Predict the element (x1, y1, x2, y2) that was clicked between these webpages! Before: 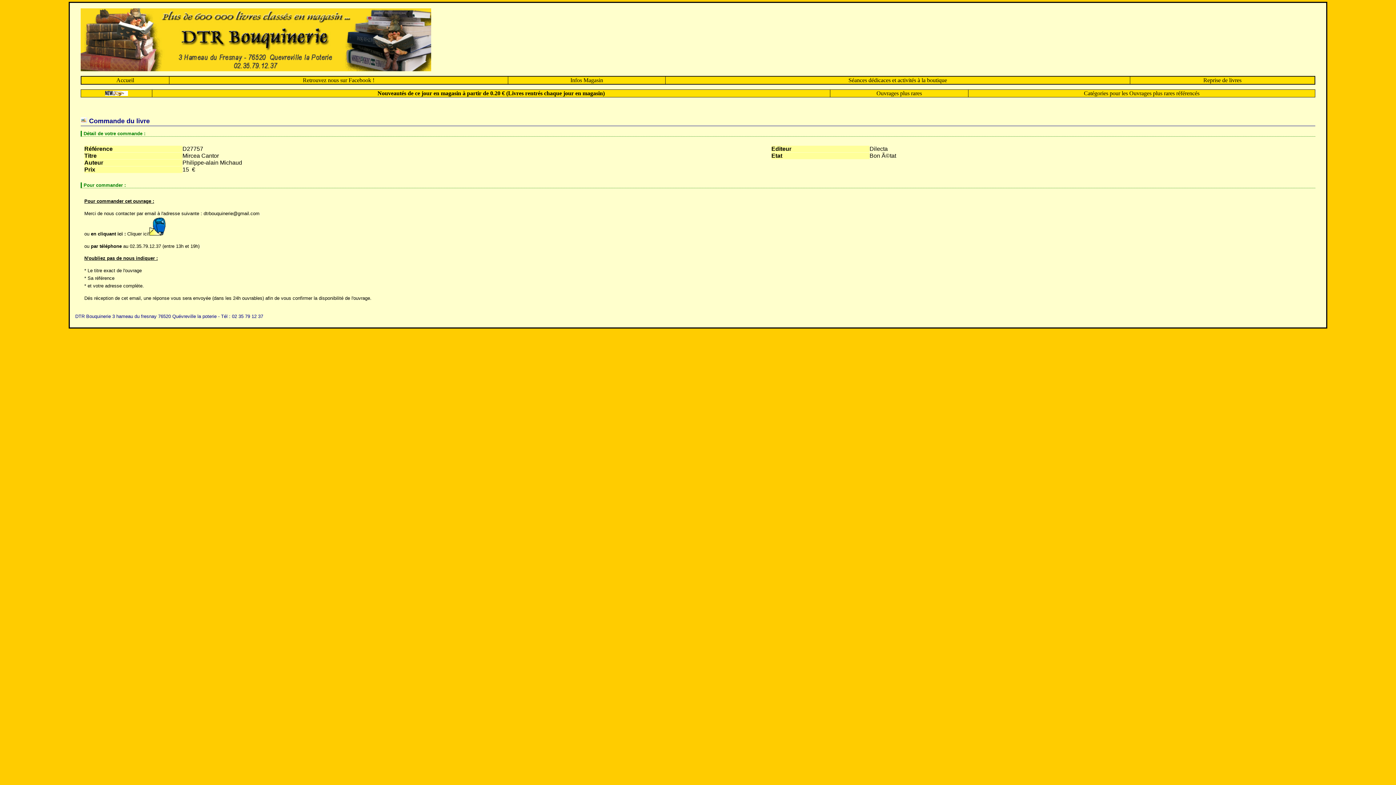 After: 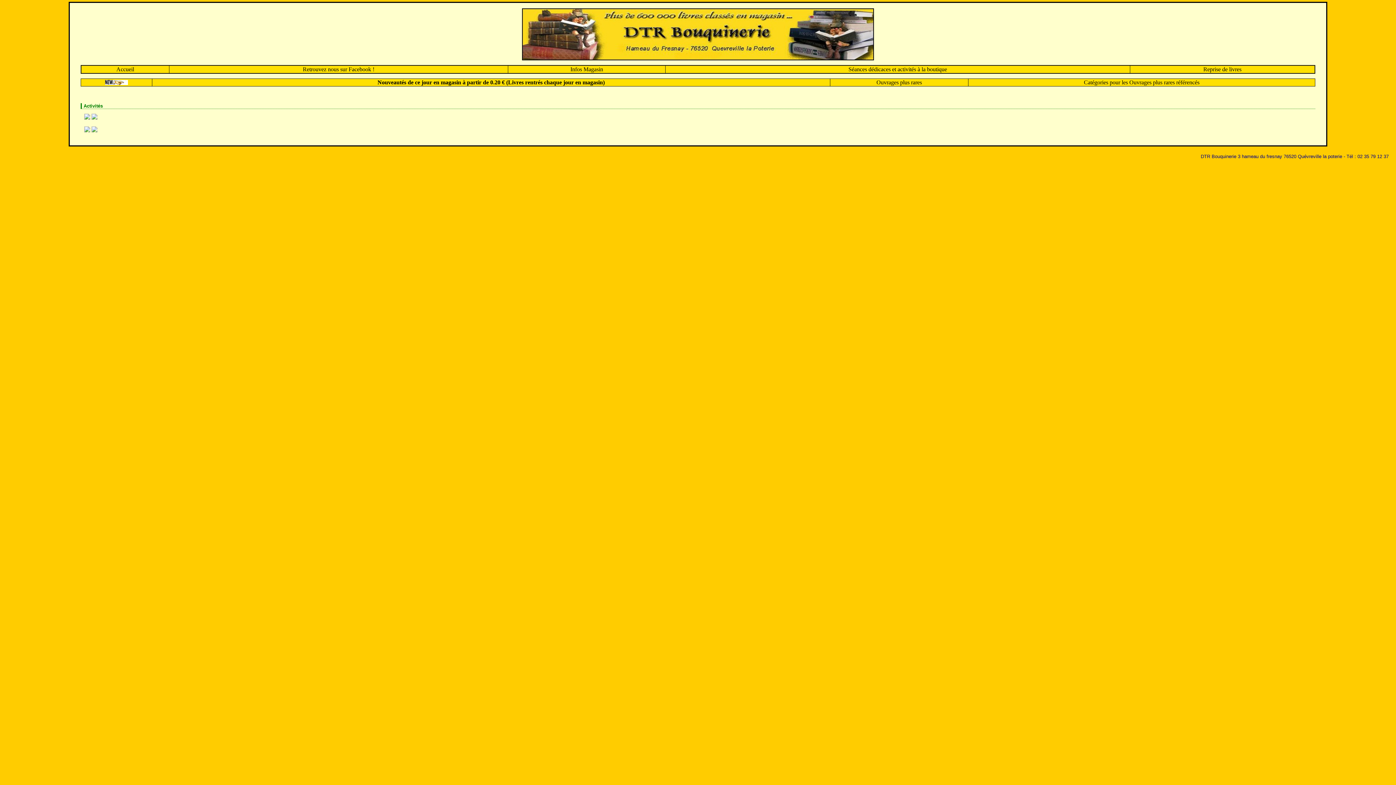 Action: label: Séances dédicaces et activités à la boutique bbox: (848, 77, 947, 83)